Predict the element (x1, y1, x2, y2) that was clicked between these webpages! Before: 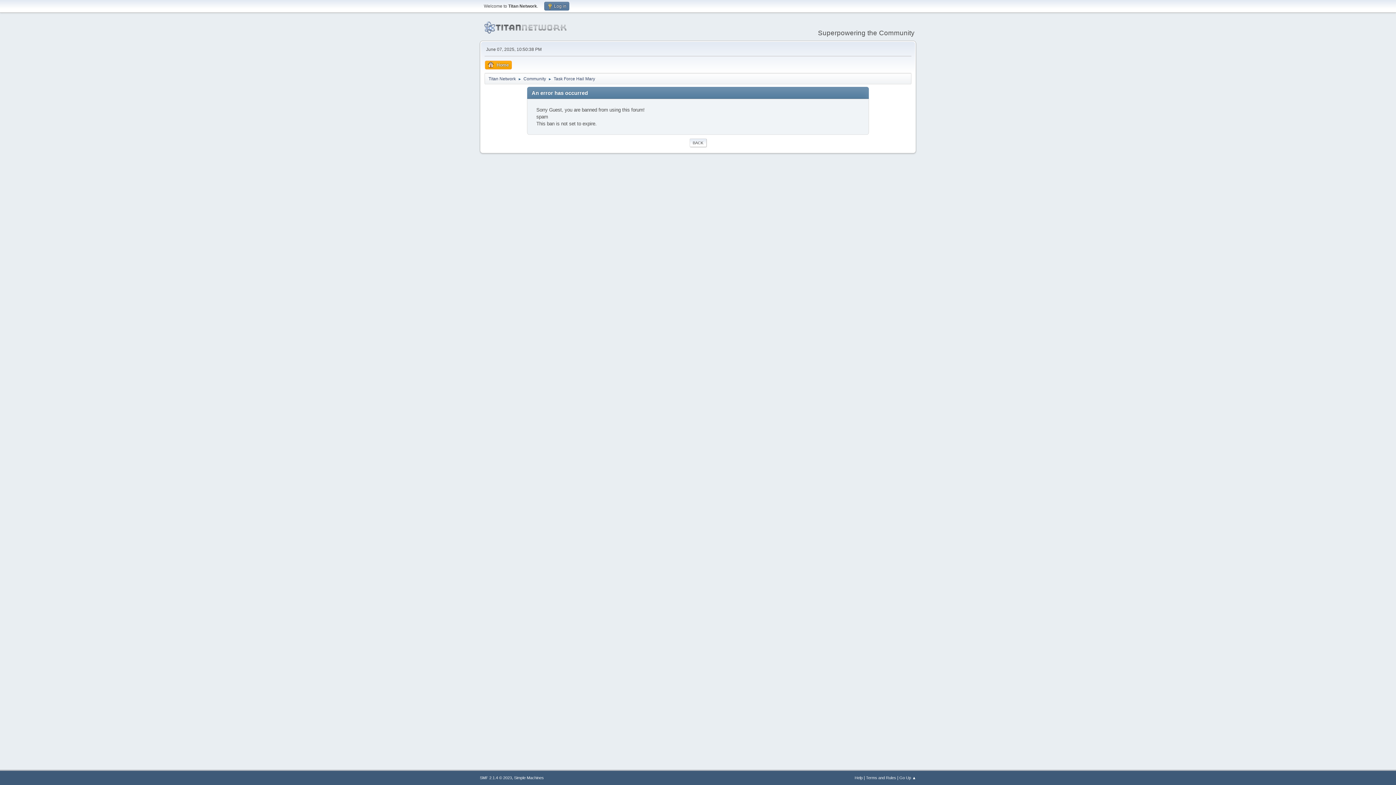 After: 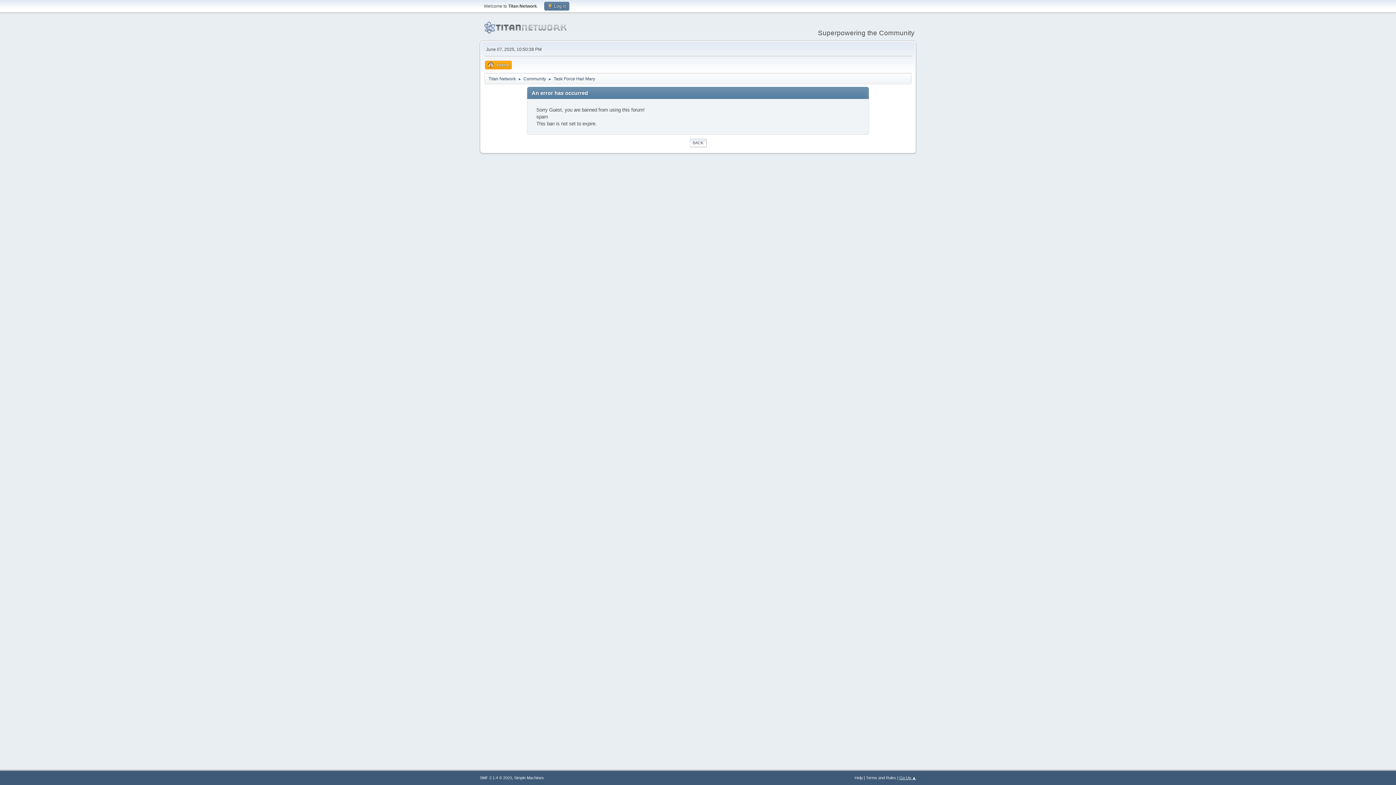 Action: bbox: (899, 776, 916, 780) label: Go Up ▲